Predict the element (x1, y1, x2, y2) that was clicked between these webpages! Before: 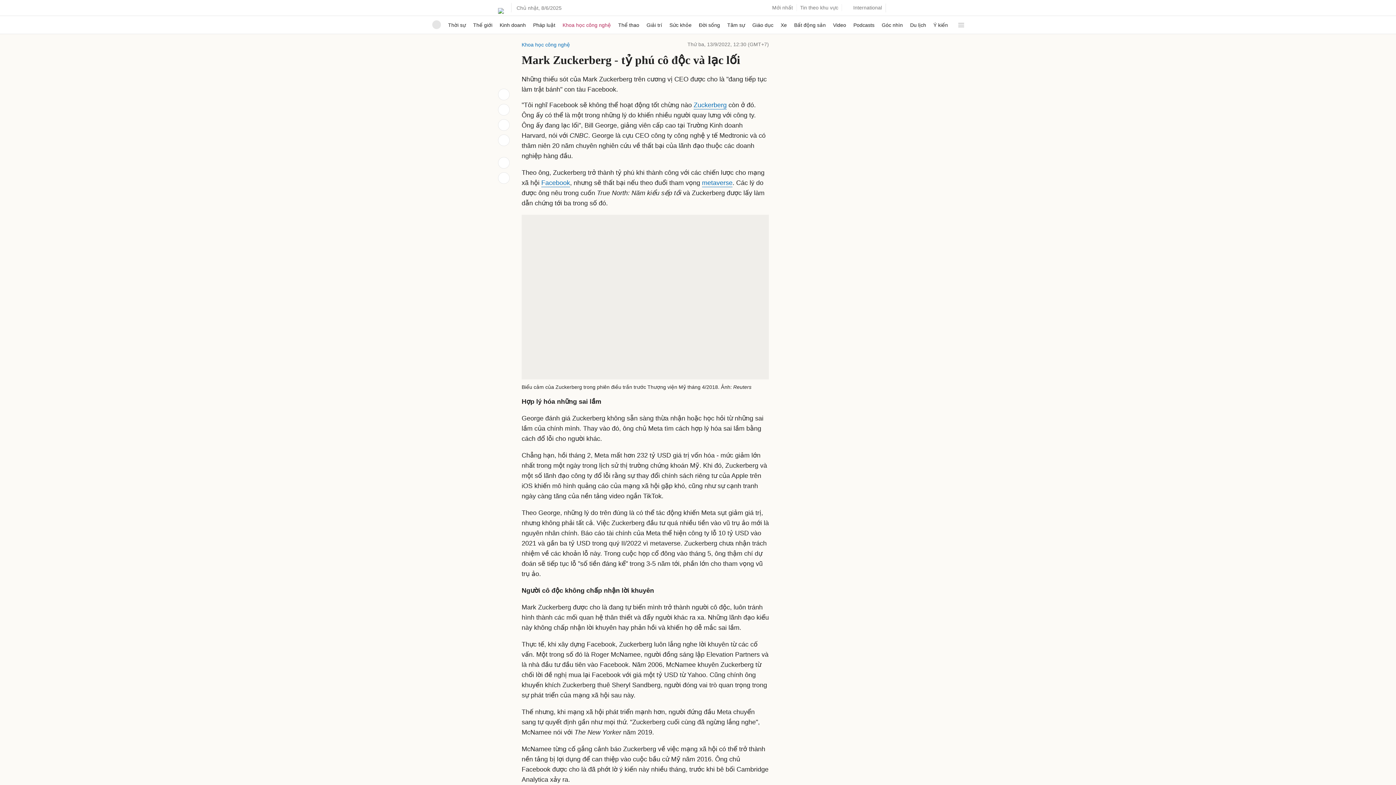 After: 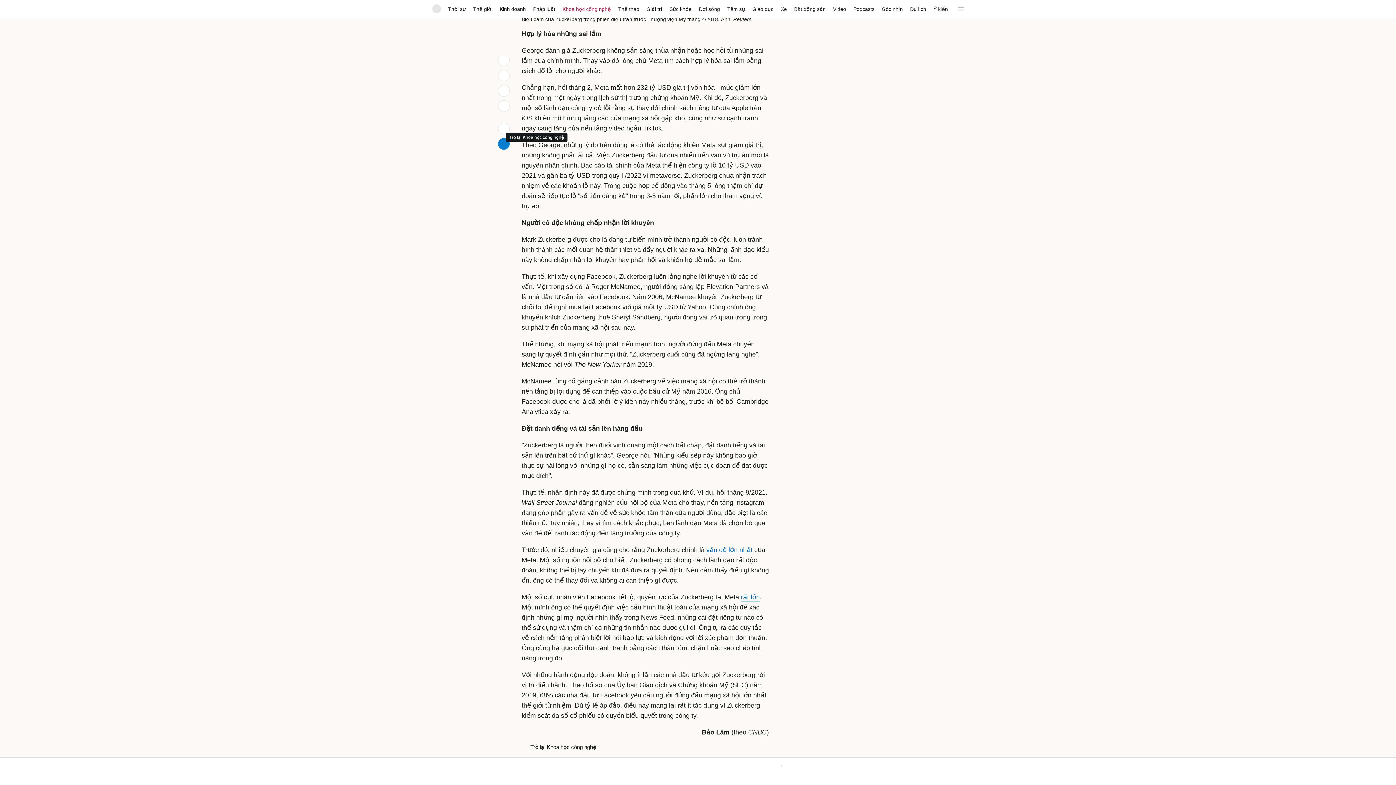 Action: bbox: (498, 134, 509, 146)